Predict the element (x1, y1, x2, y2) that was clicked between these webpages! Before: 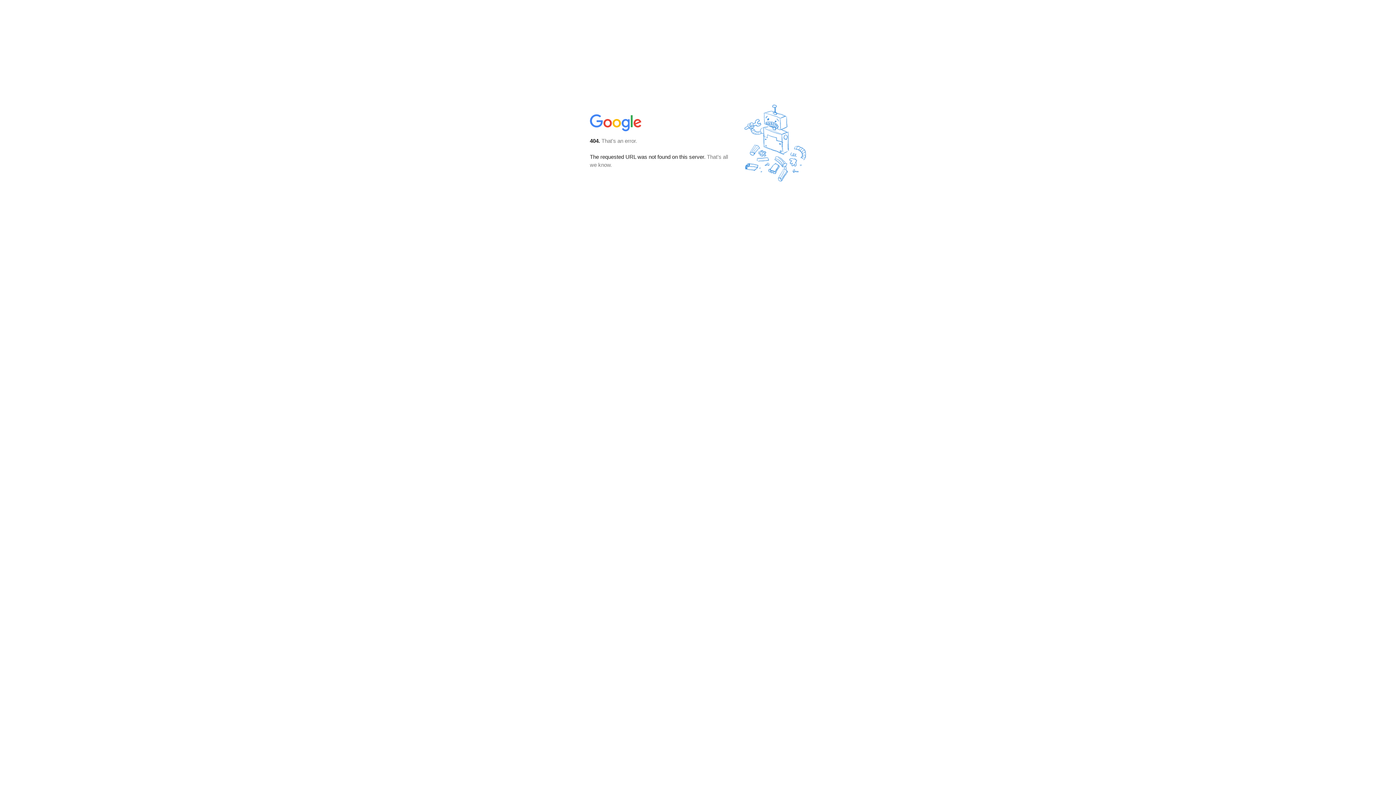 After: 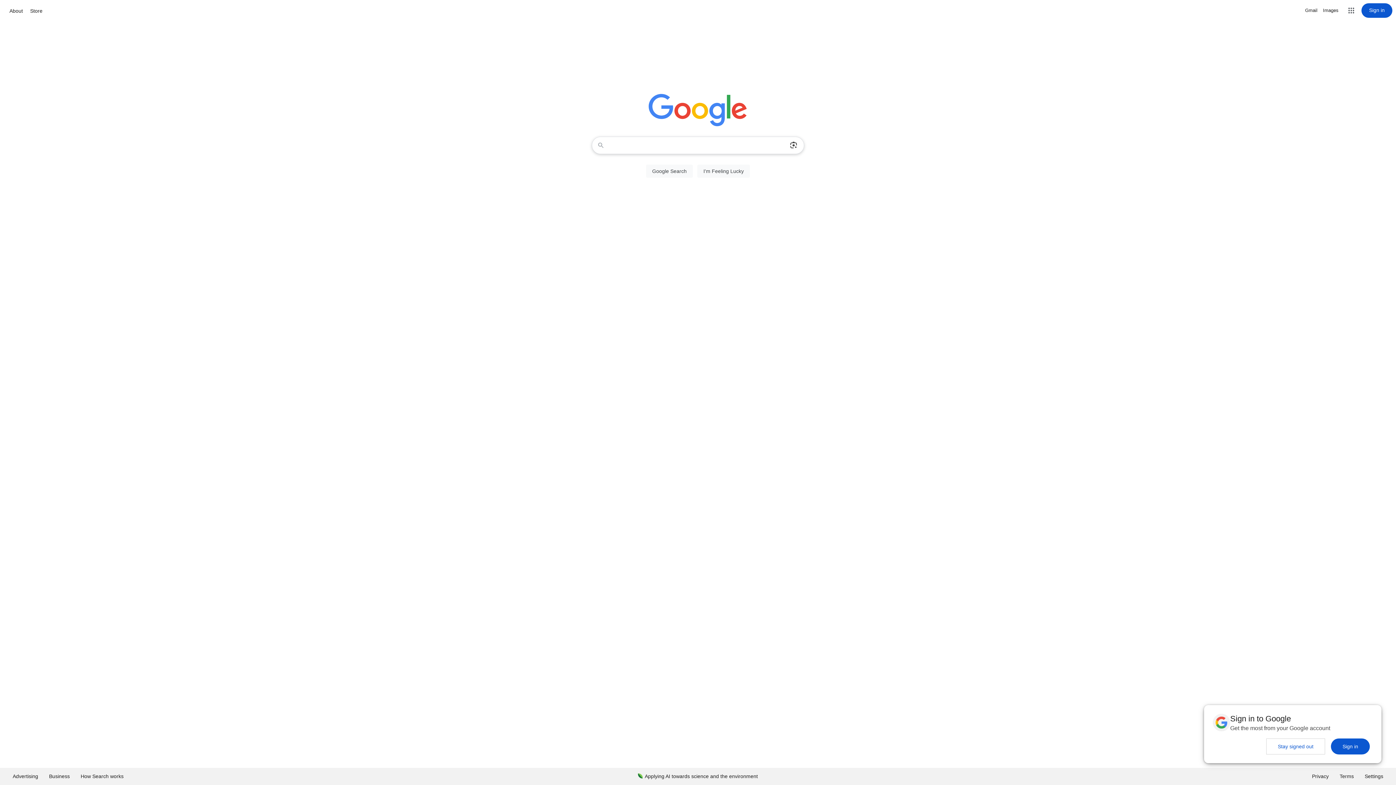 Action: bbox: (590, 127, 642, 134)